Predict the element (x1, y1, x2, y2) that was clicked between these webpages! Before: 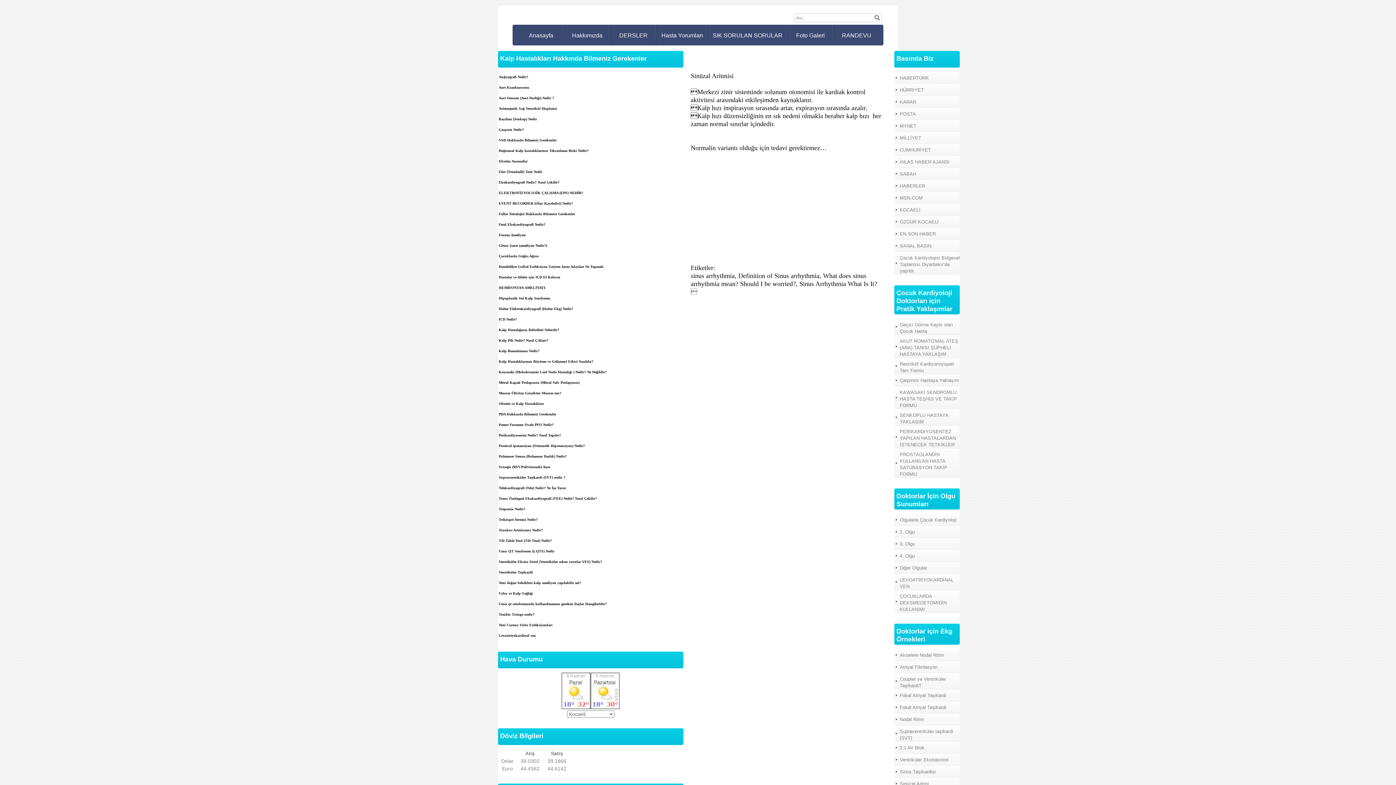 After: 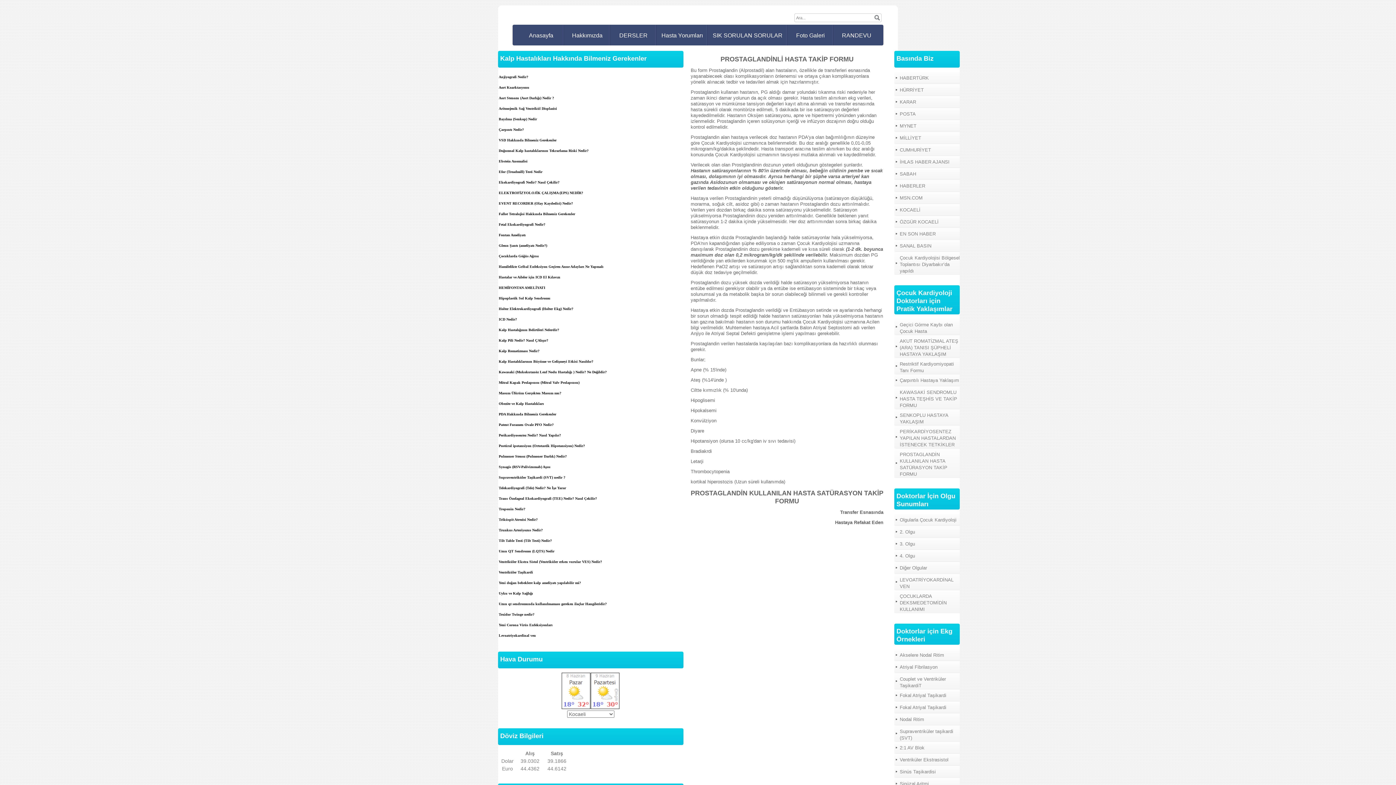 Action: label: PROSTAGLANDİN KULLANILAN HASTA SATÜRASYON TAKİP FORMU bbox: (895, 448, 960, 478)